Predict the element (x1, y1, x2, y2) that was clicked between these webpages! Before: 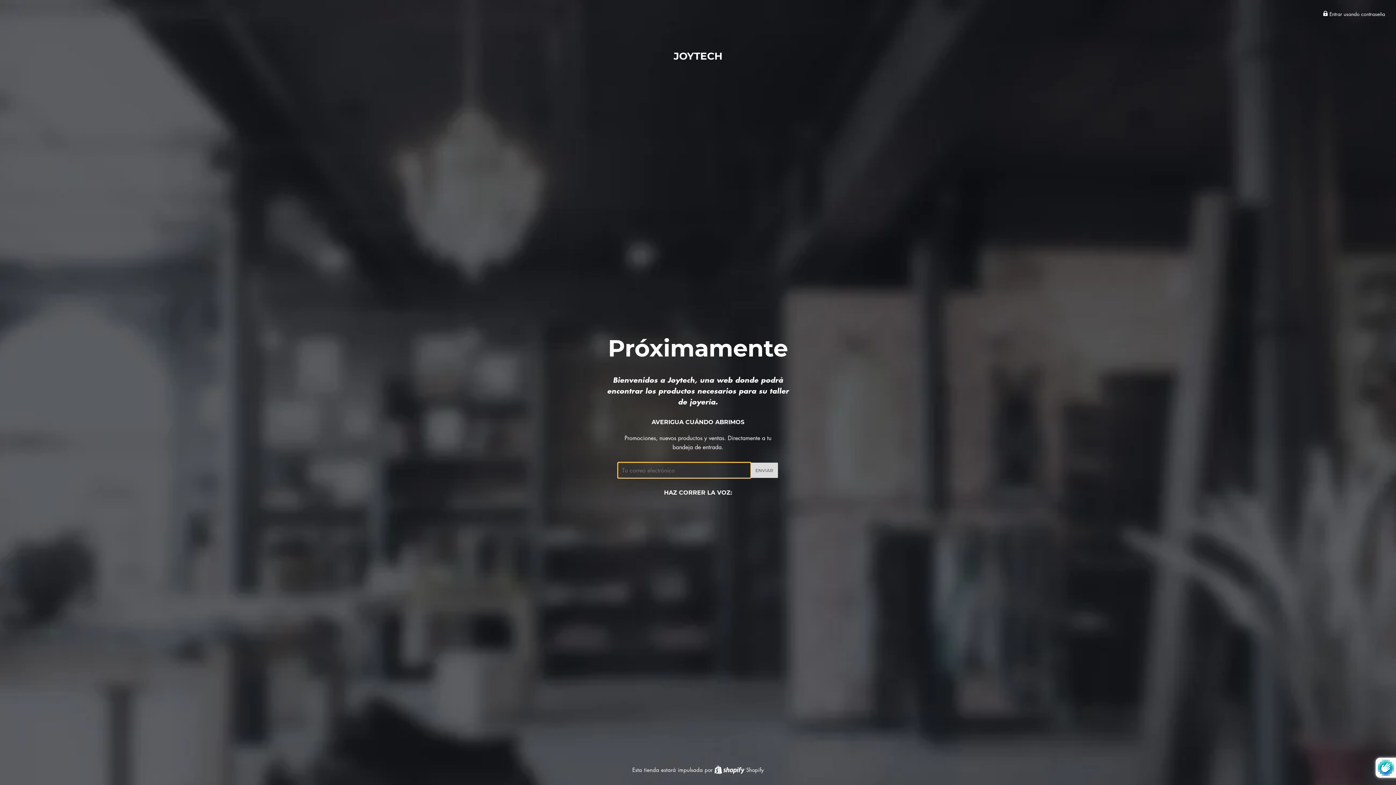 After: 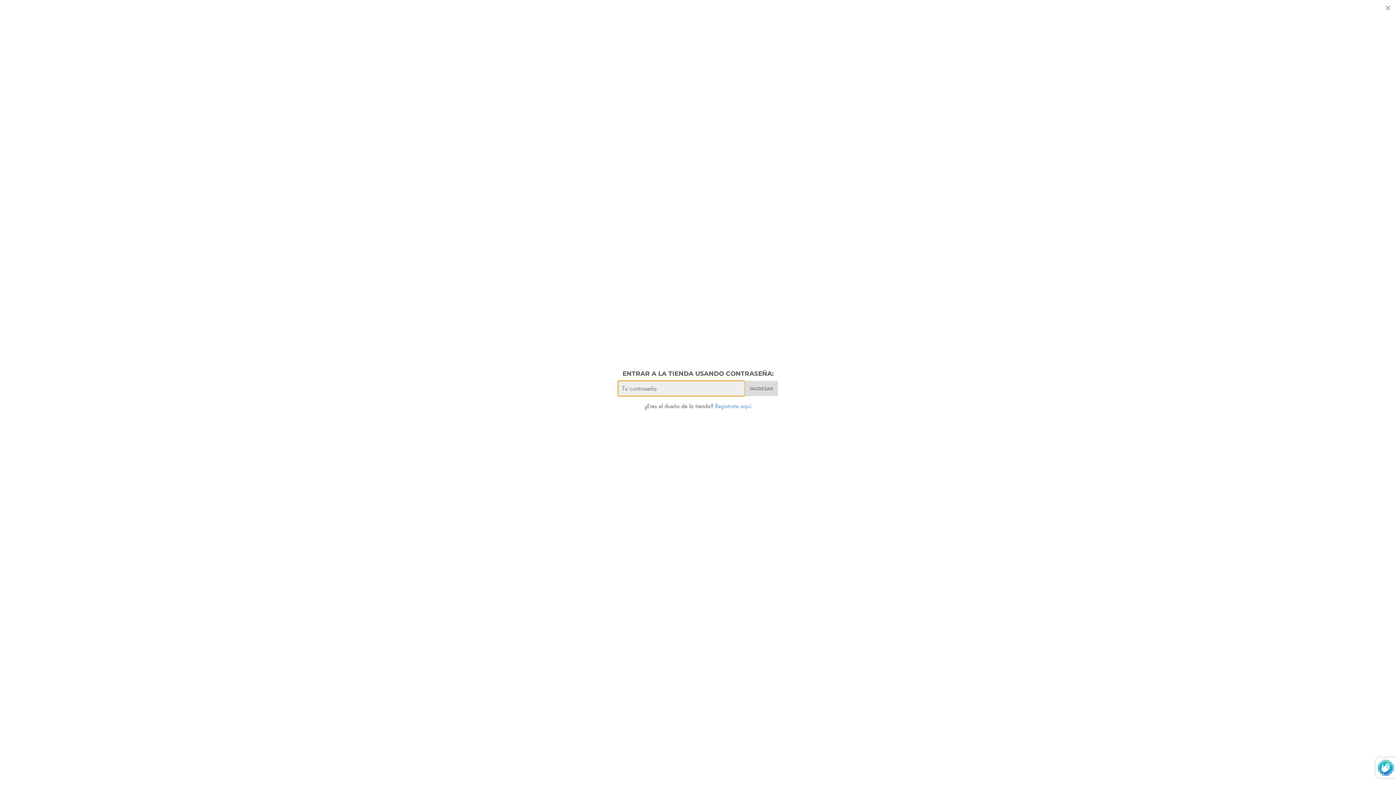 Action: label:  Entrar usando contraseña bbox: (1323, 10, 1385, 17)